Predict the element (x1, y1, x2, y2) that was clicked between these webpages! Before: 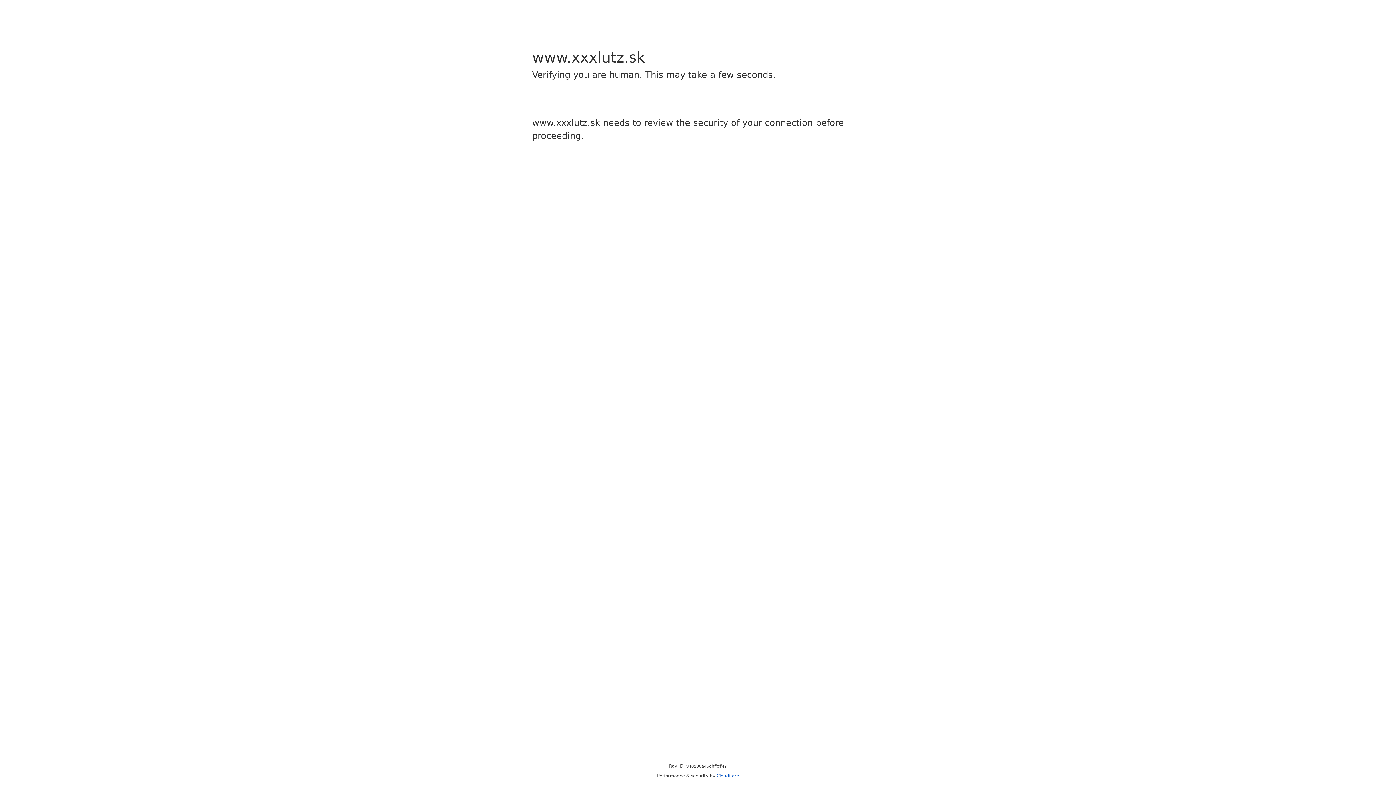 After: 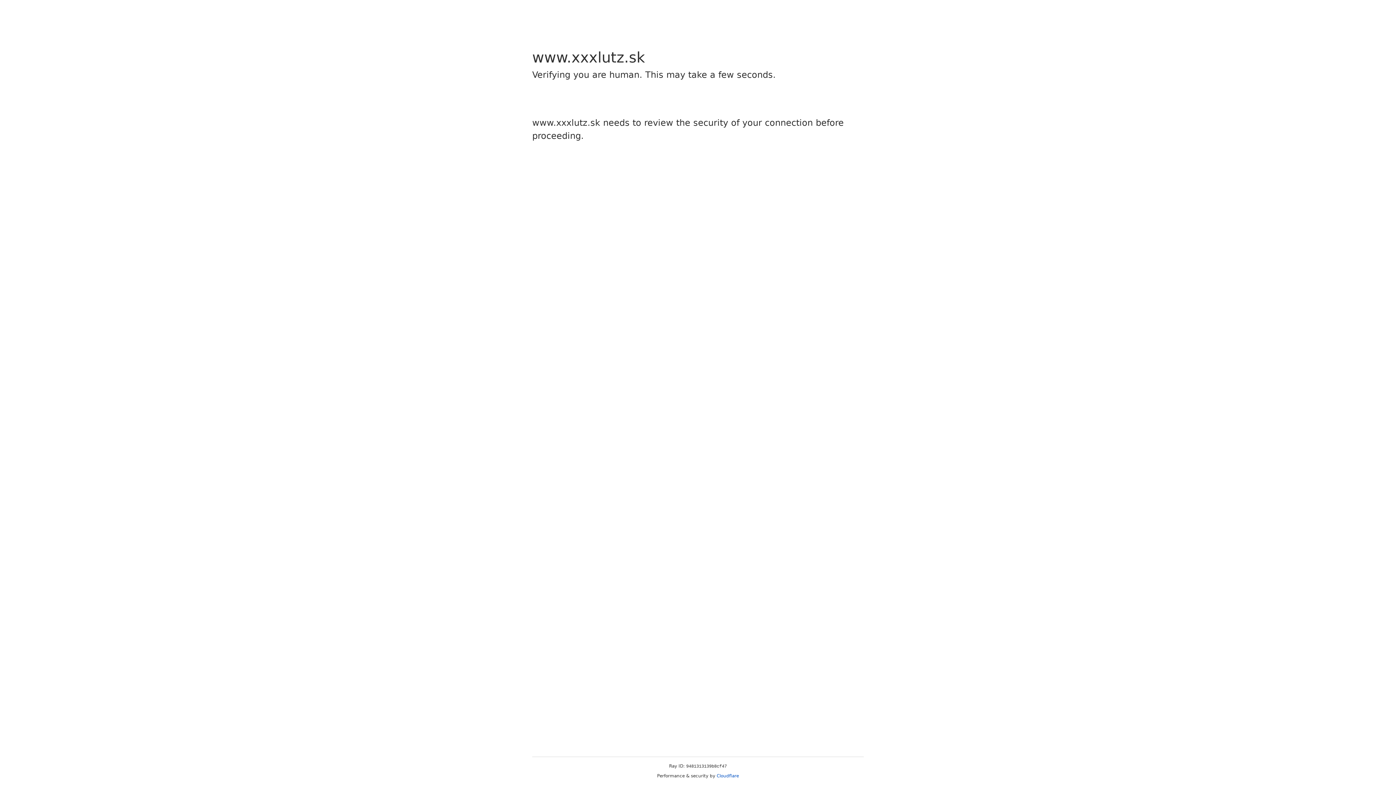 Action: label: Cloudflare bbox: (716, 773, 739, 778)